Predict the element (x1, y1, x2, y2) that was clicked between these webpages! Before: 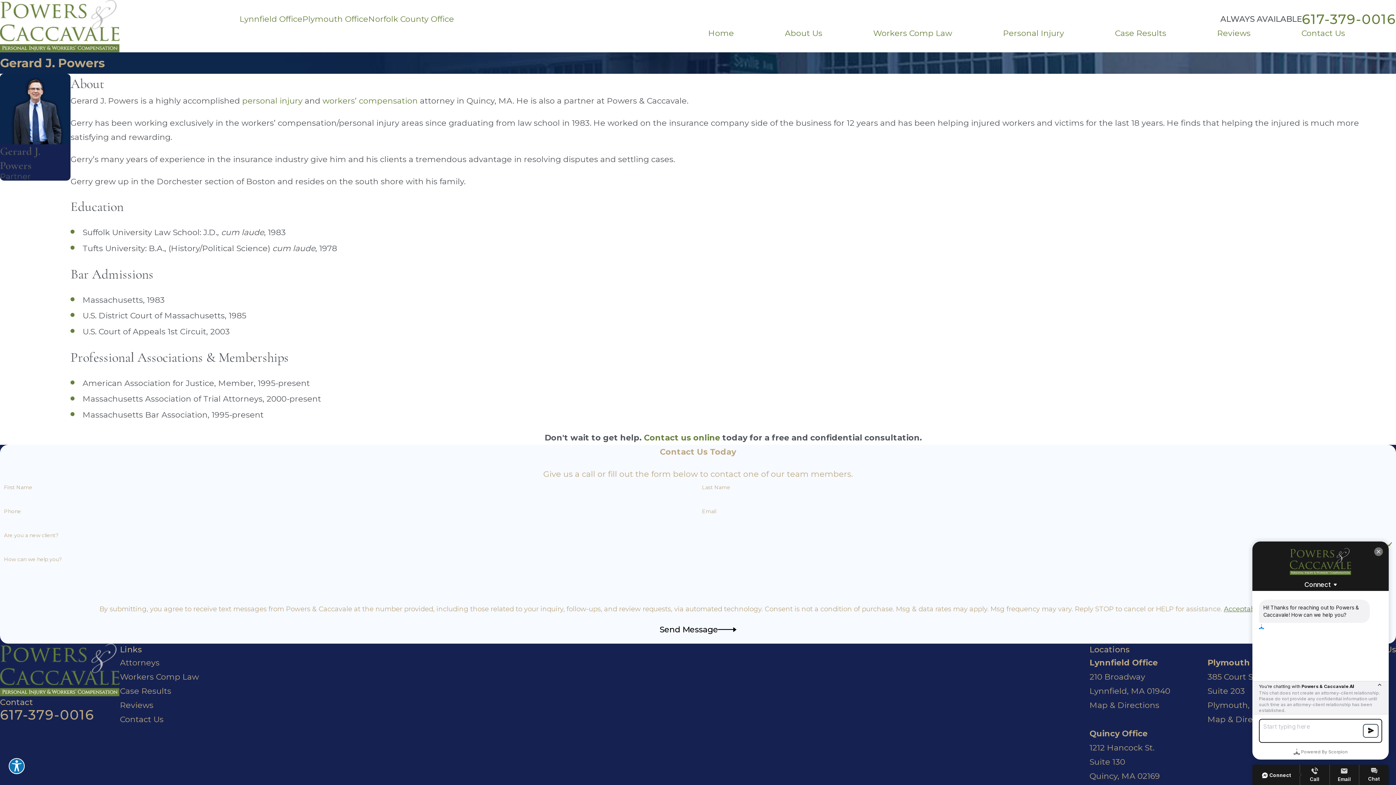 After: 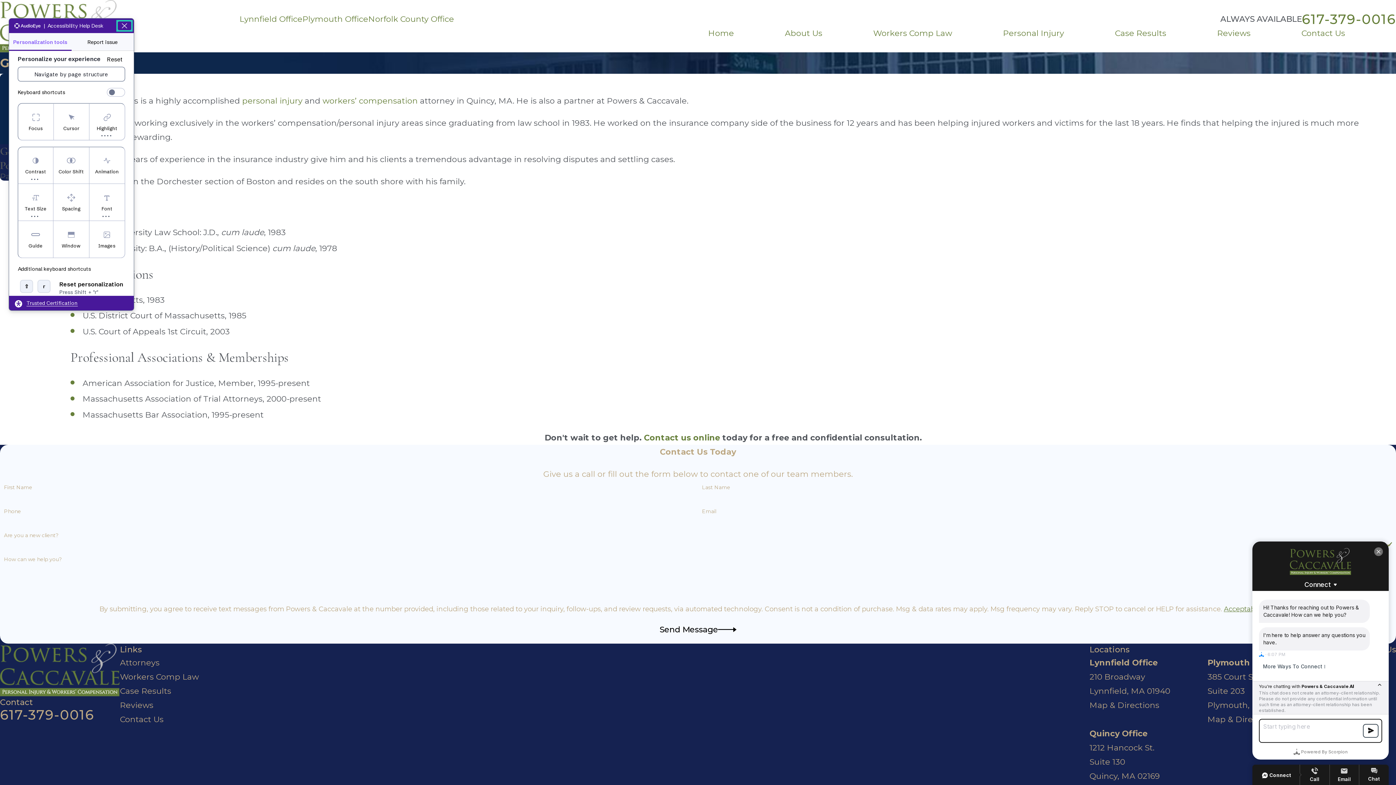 Action: bbox: (8, 758, 24, 774) label: Explore your accessibility options